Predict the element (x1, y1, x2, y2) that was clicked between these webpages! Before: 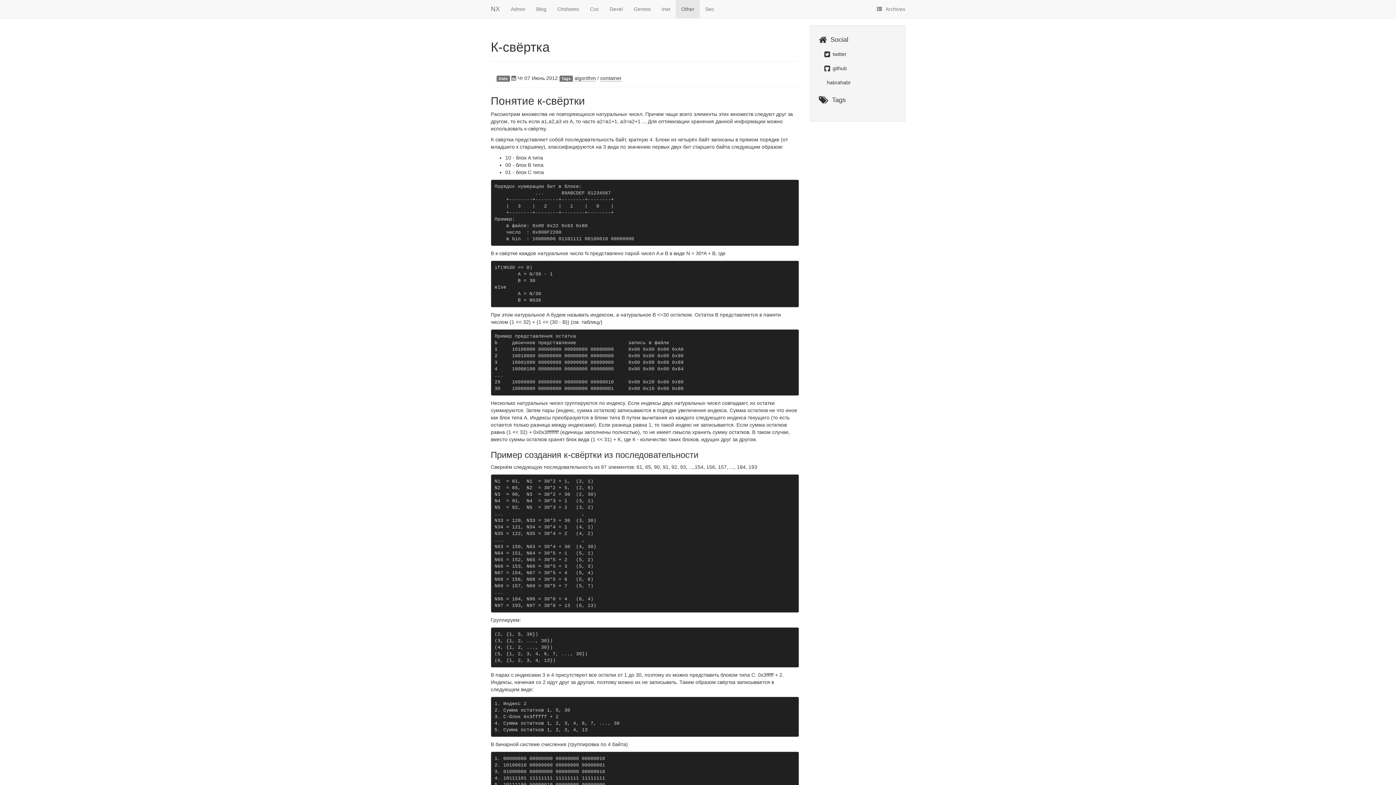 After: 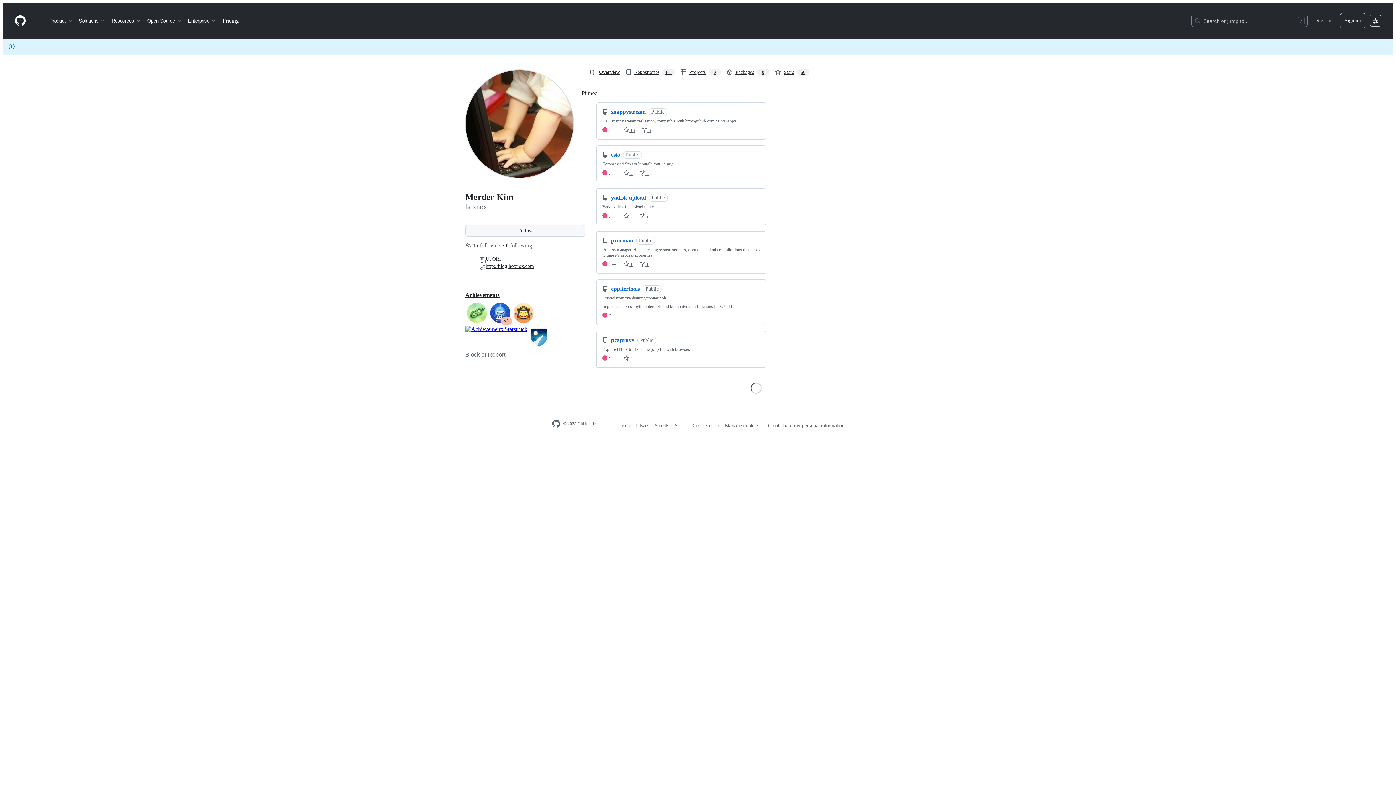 Action: bbox: (824, 65, 847, 71) label:  github